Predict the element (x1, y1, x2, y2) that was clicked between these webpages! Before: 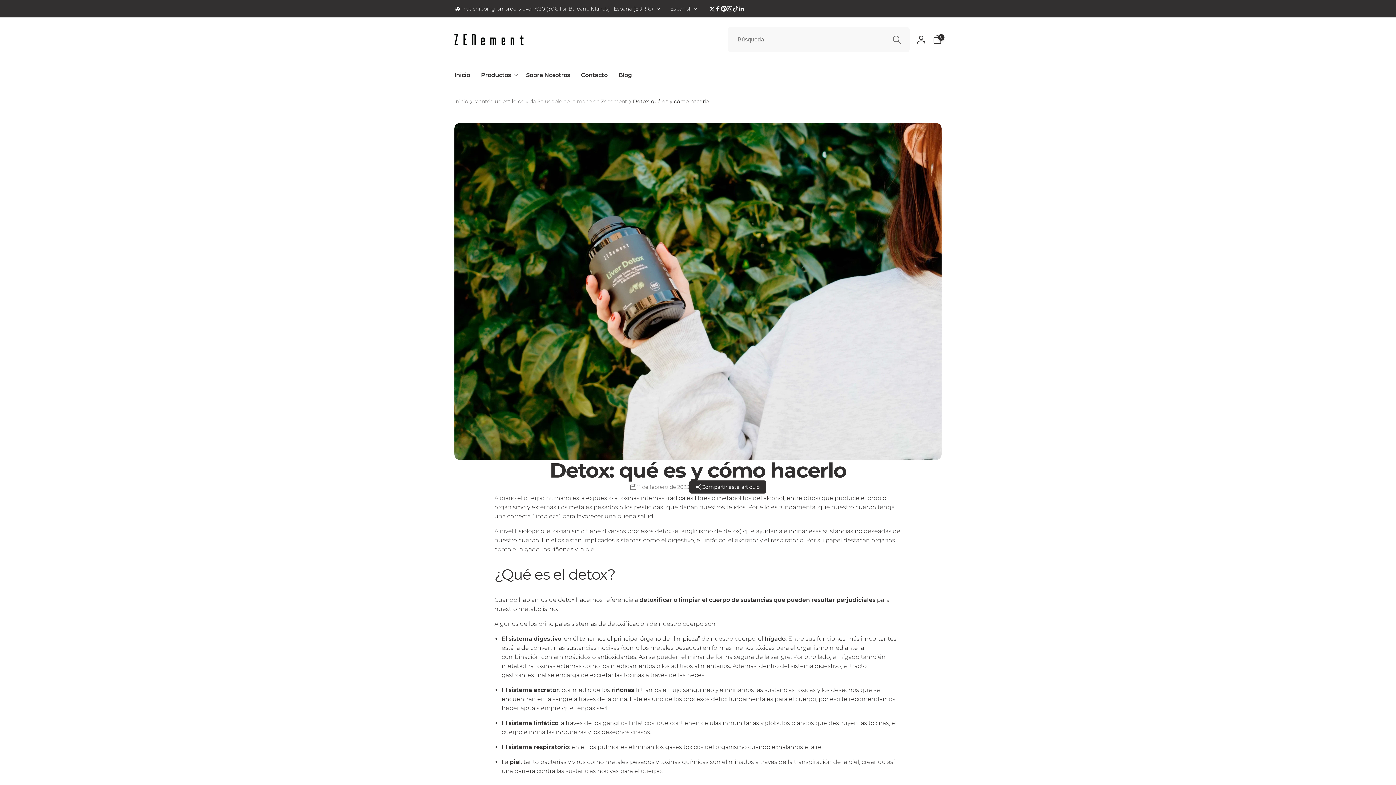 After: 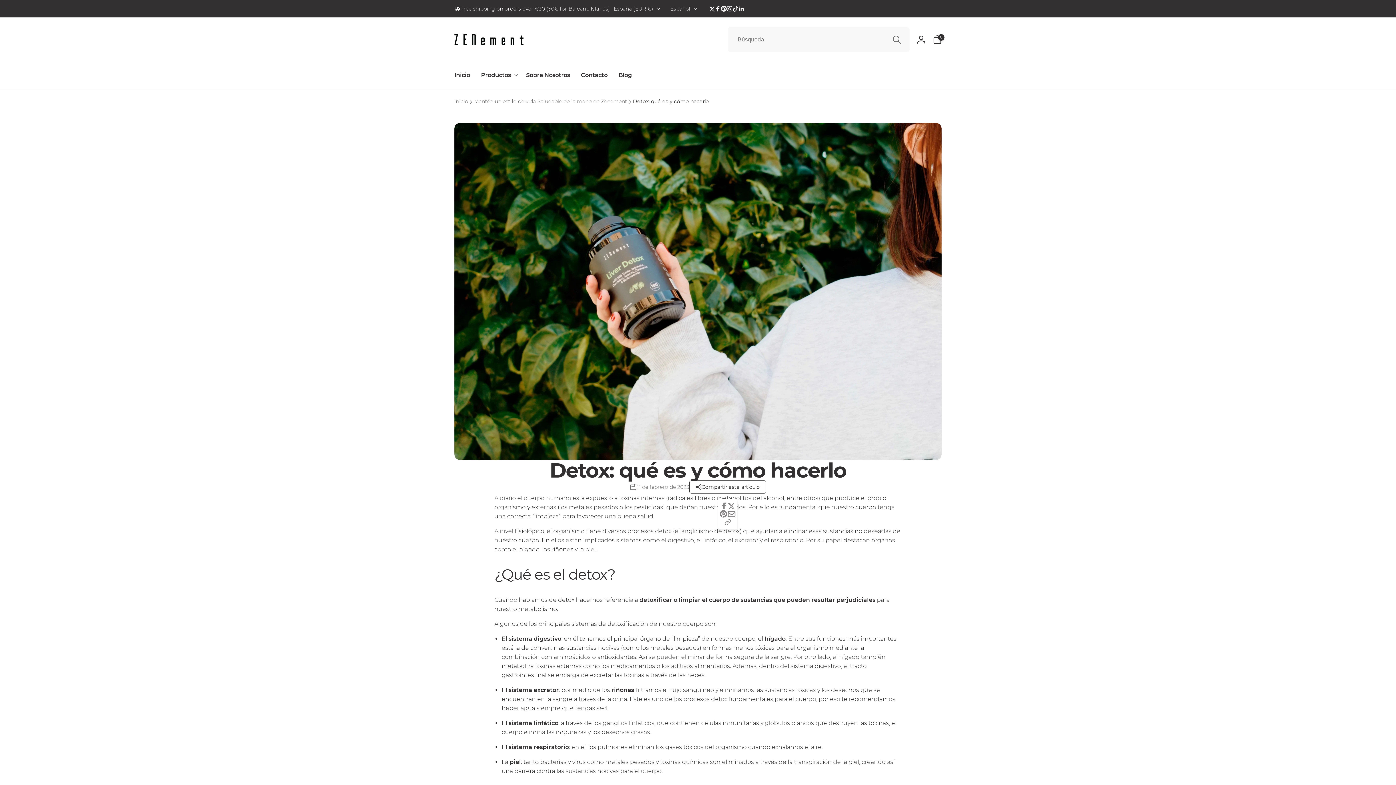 Action: label: Compartir este artículo bbox: (689, 480, 766, 493)